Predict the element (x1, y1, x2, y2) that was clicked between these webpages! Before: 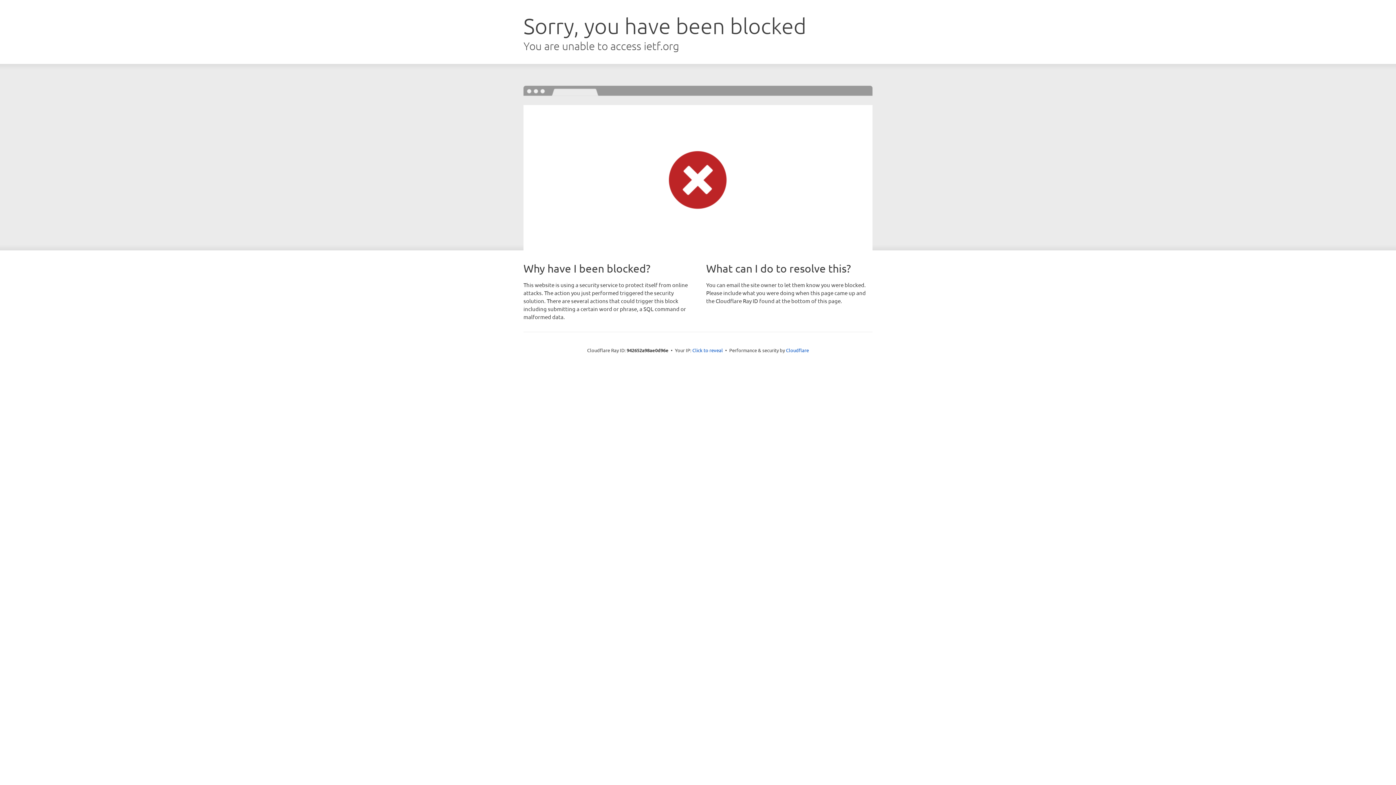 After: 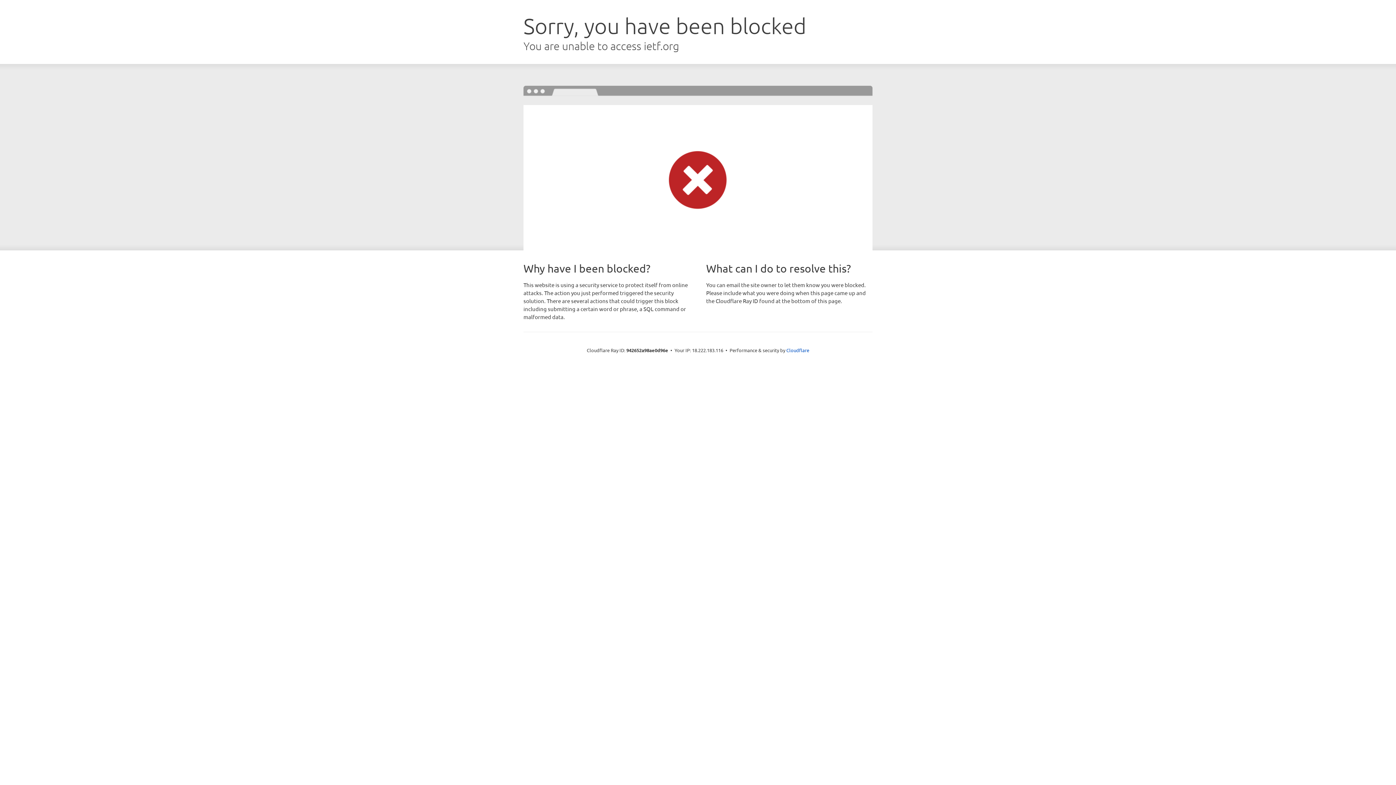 Action: bbox: (692, 346, 723, 353) label: Click to reveal